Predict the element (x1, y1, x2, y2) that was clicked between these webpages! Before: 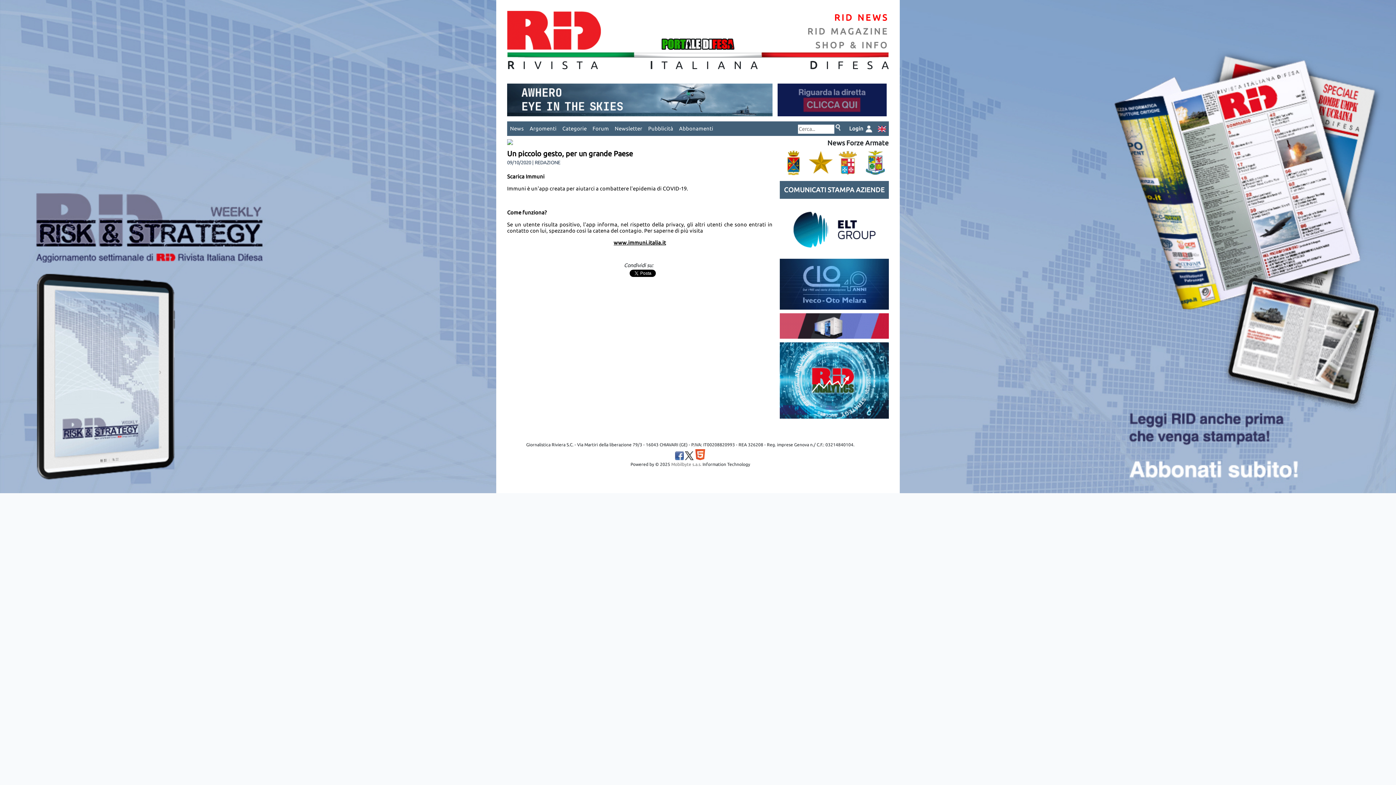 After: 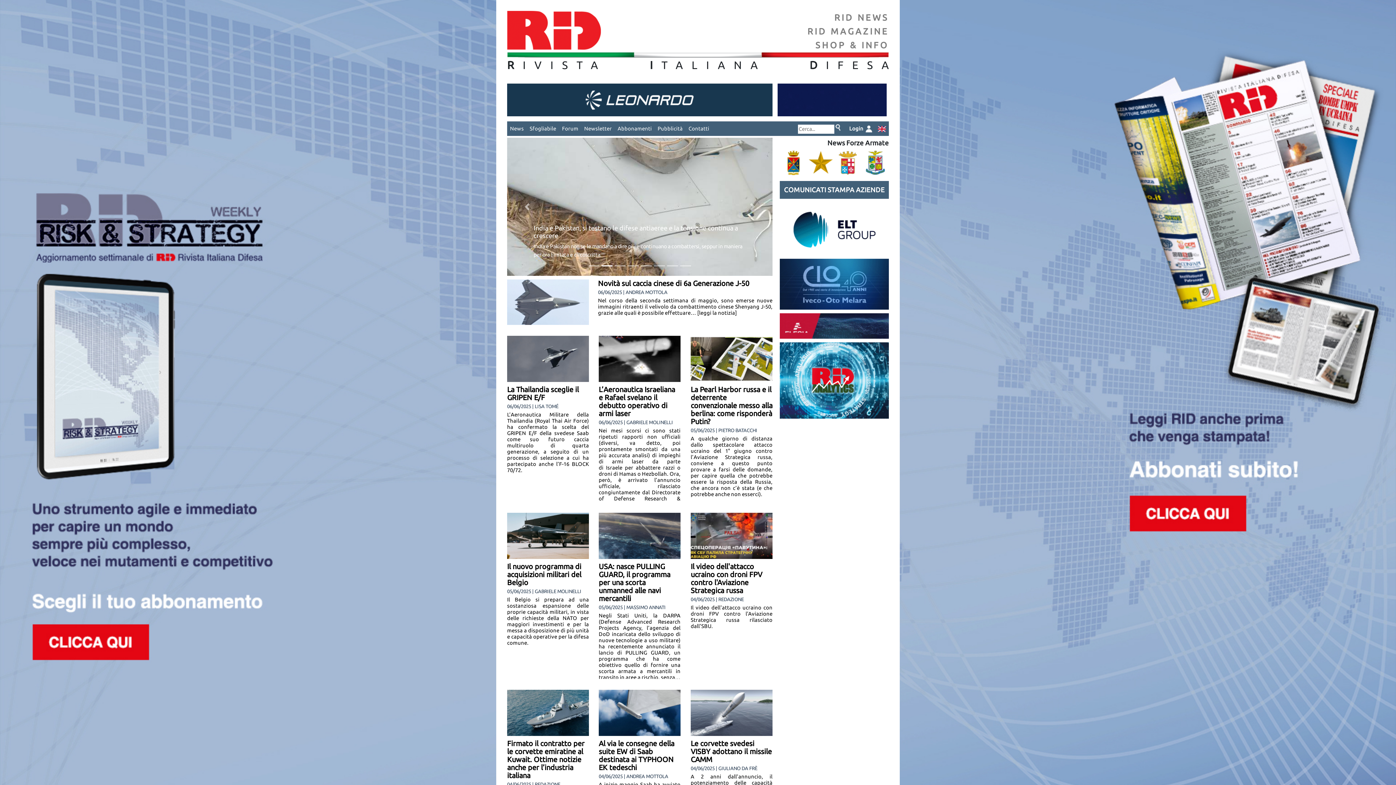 Action: bbox: (507, 27, 601, 32)